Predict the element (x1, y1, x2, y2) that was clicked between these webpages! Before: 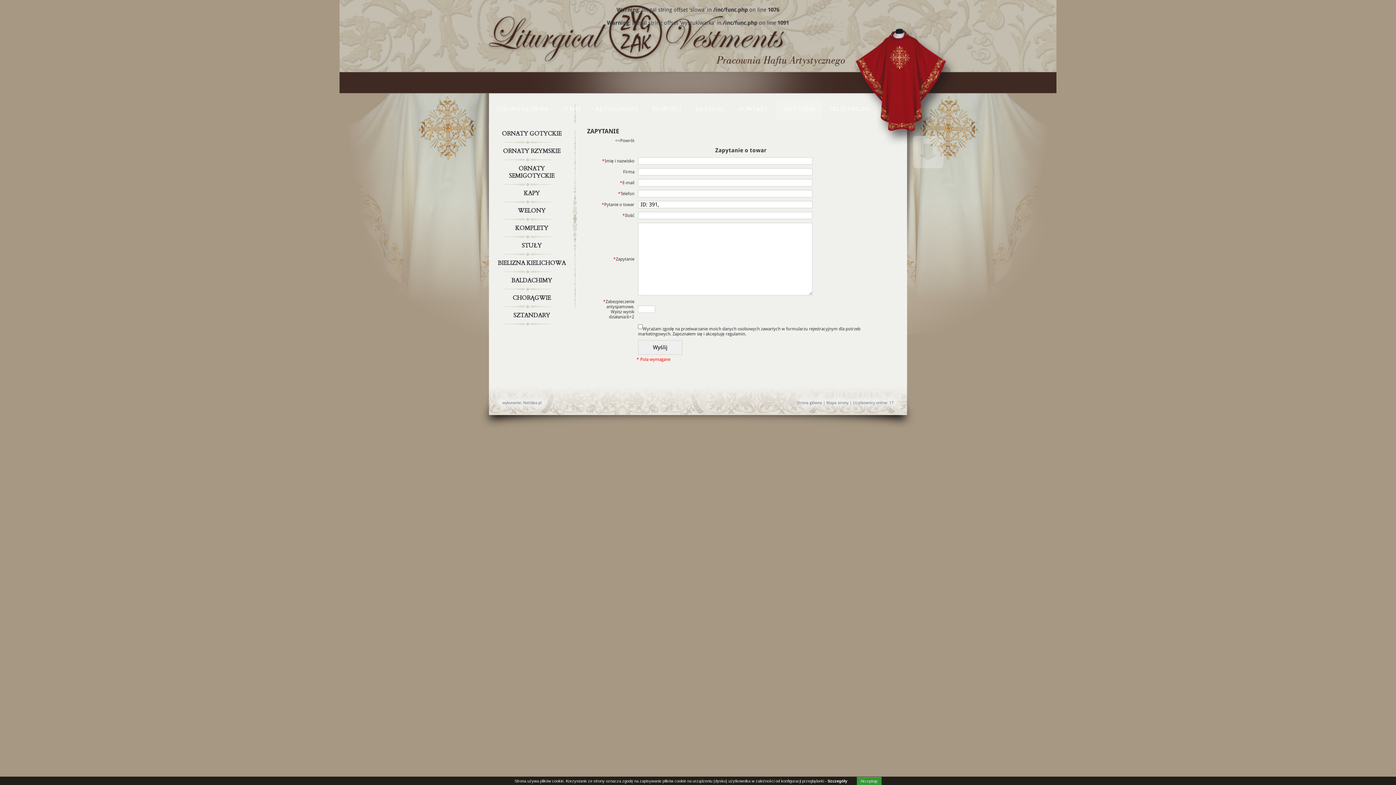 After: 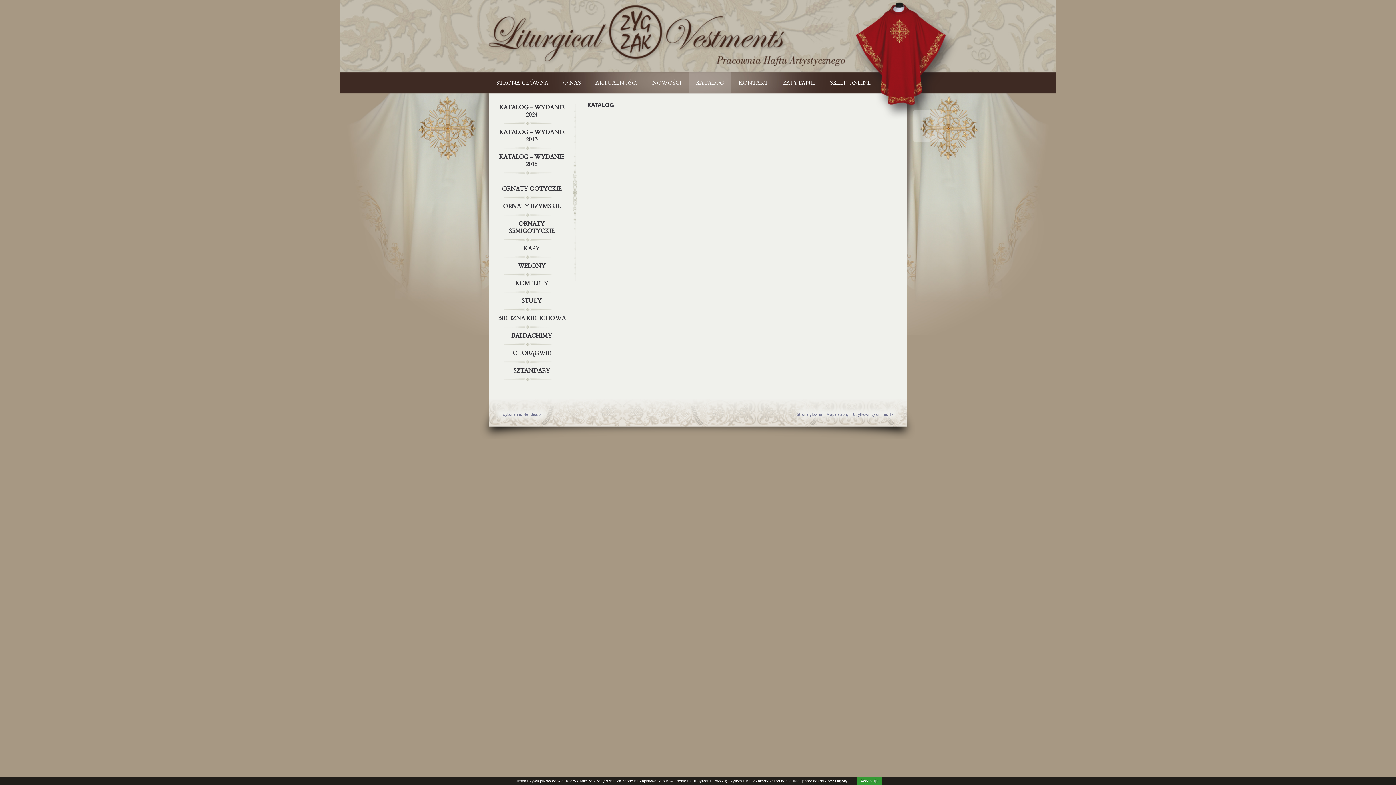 Action: label: KATALOG bbox: (688, 98, 731, 119)